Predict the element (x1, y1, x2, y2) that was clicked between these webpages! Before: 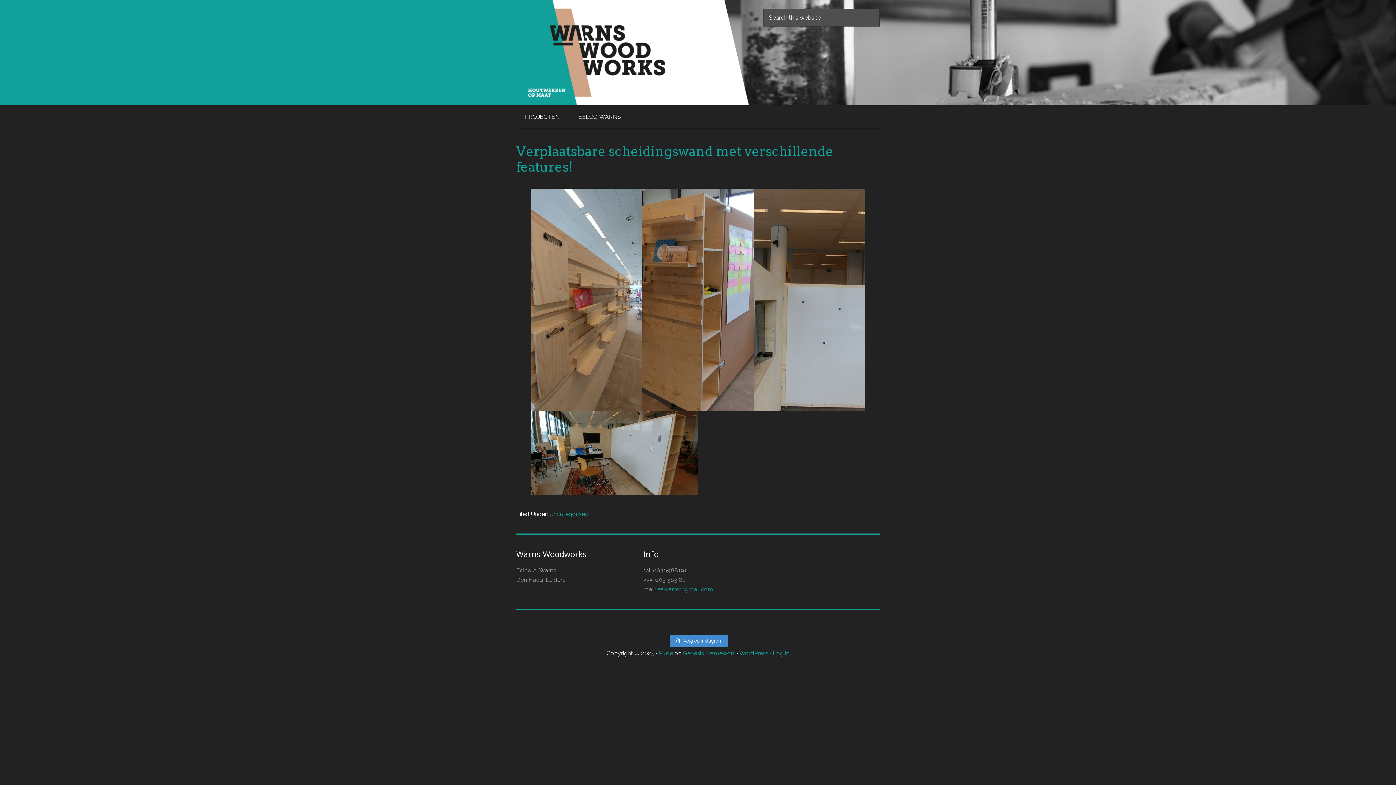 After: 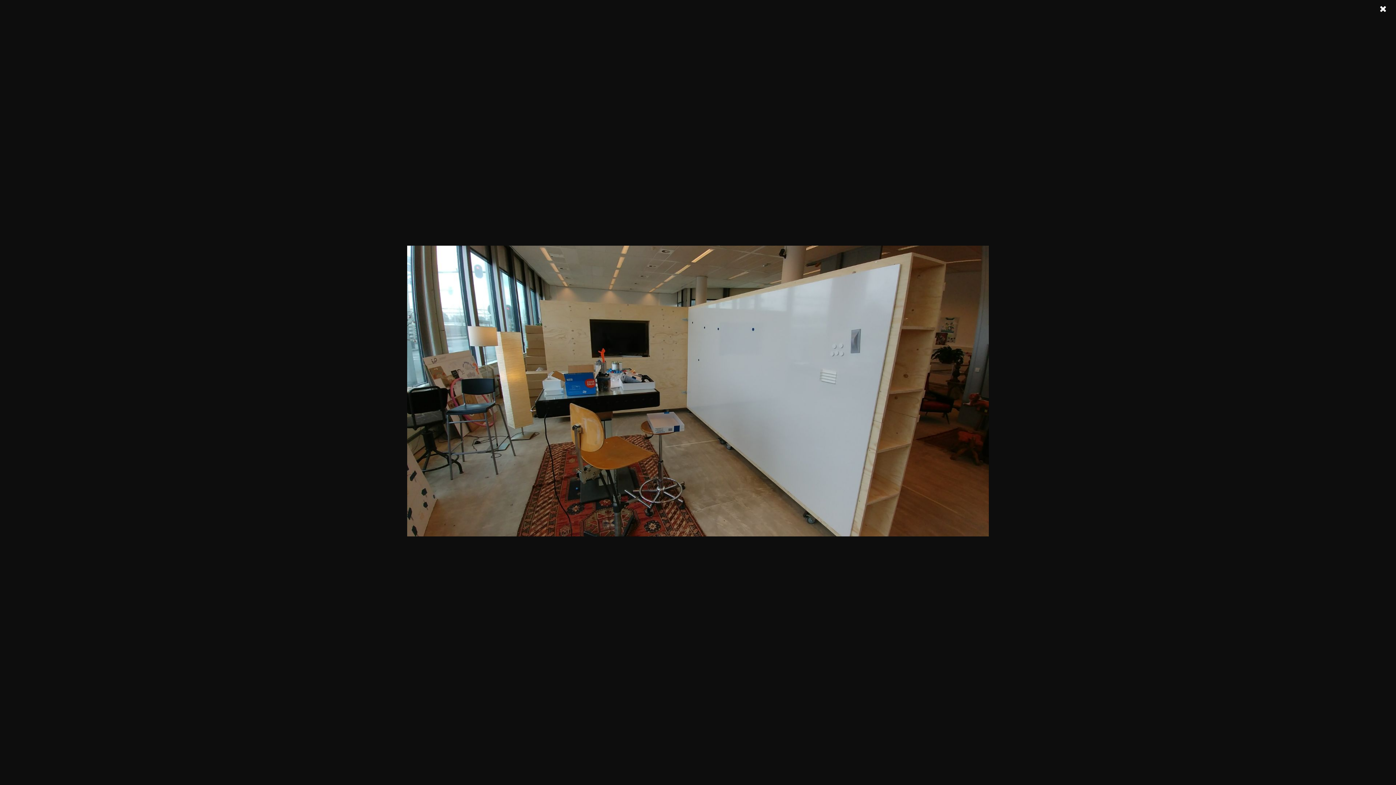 Action: bbox: (530, 411, 698, 495)